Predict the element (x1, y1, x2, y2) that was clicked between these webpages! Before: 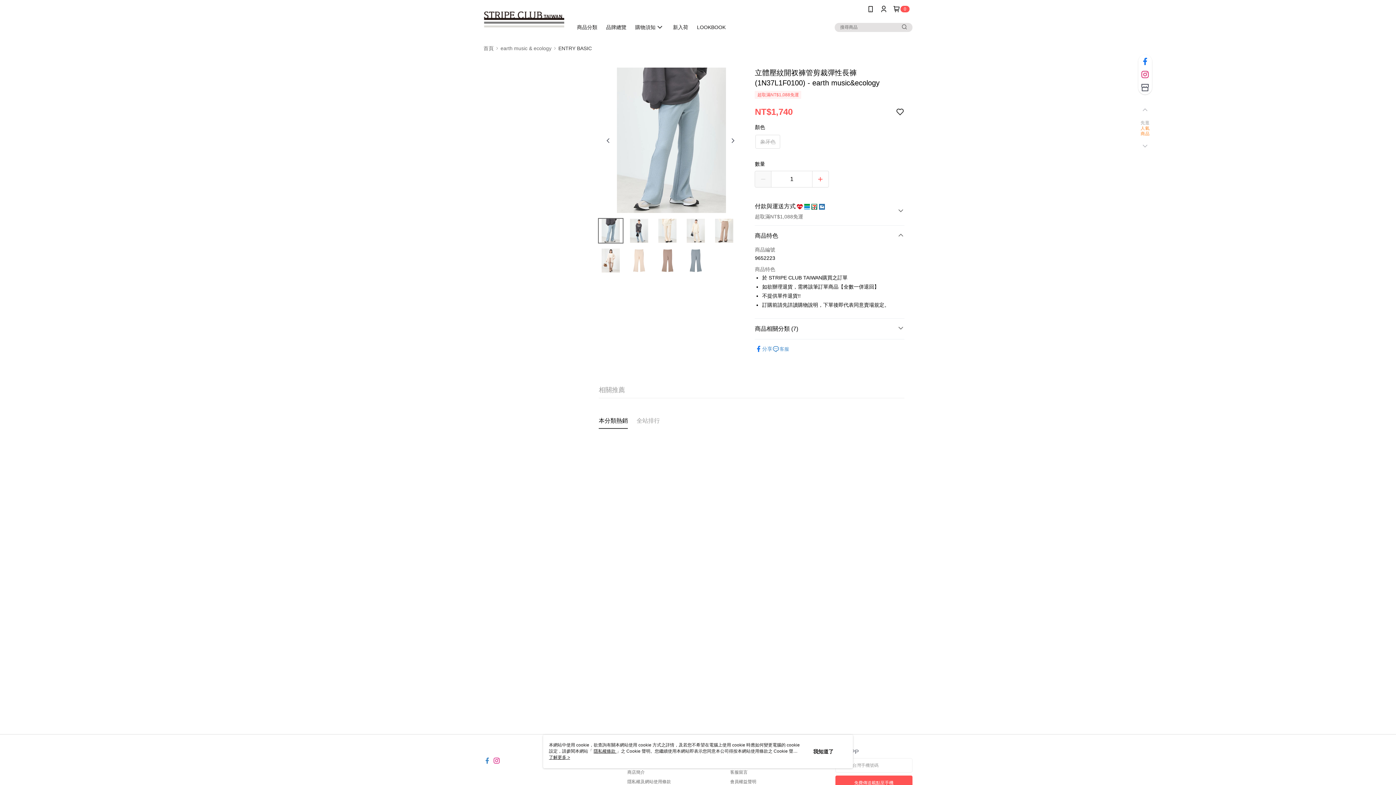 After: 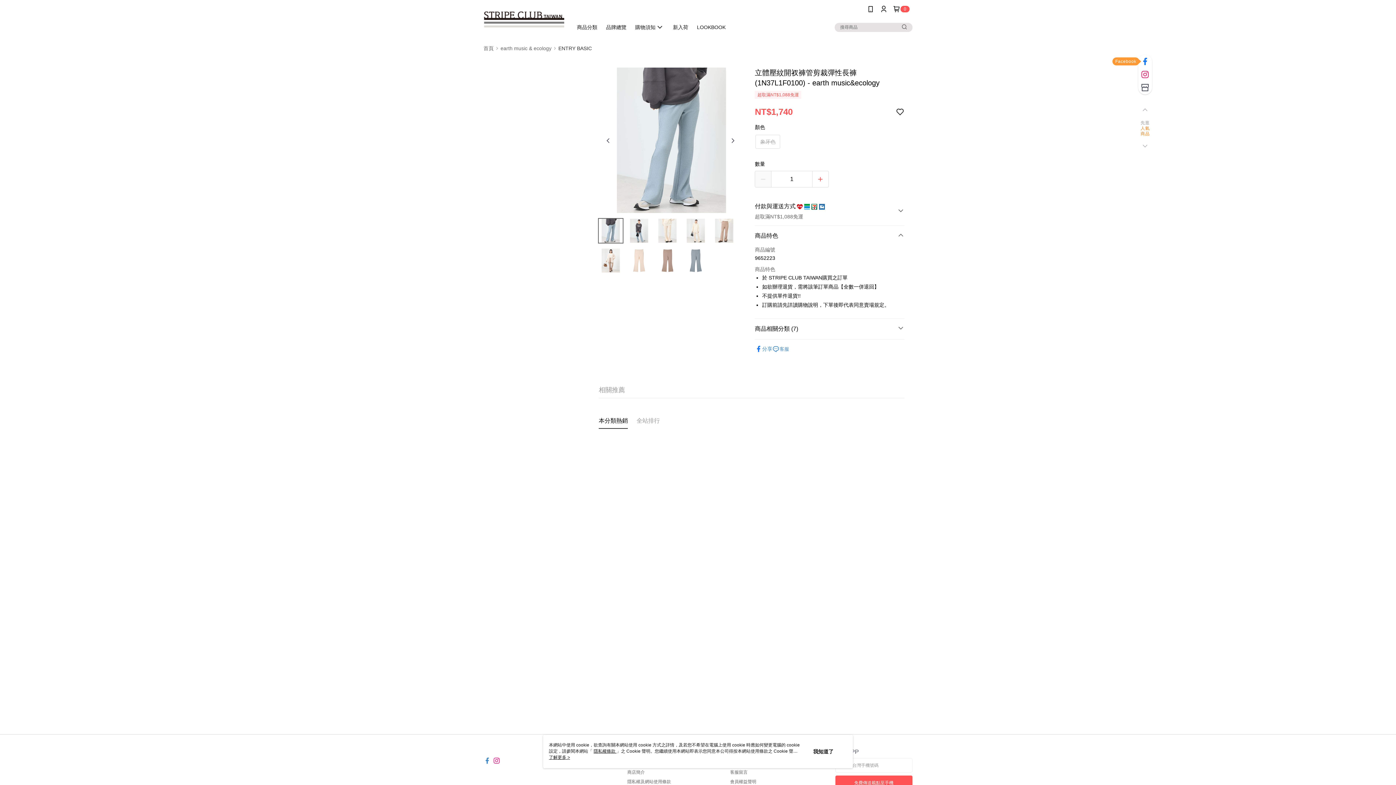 Action: bbox: (1138, 54, 1152, 68)